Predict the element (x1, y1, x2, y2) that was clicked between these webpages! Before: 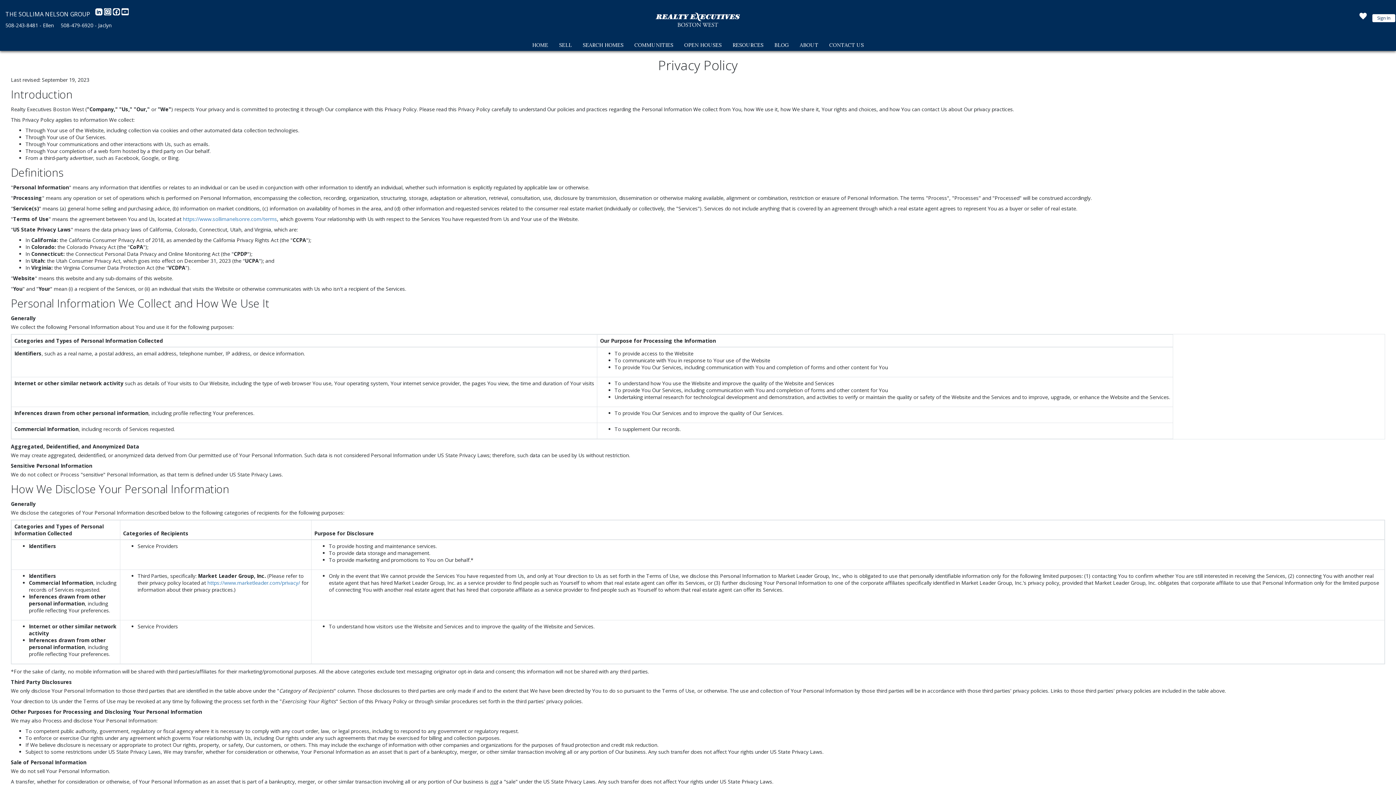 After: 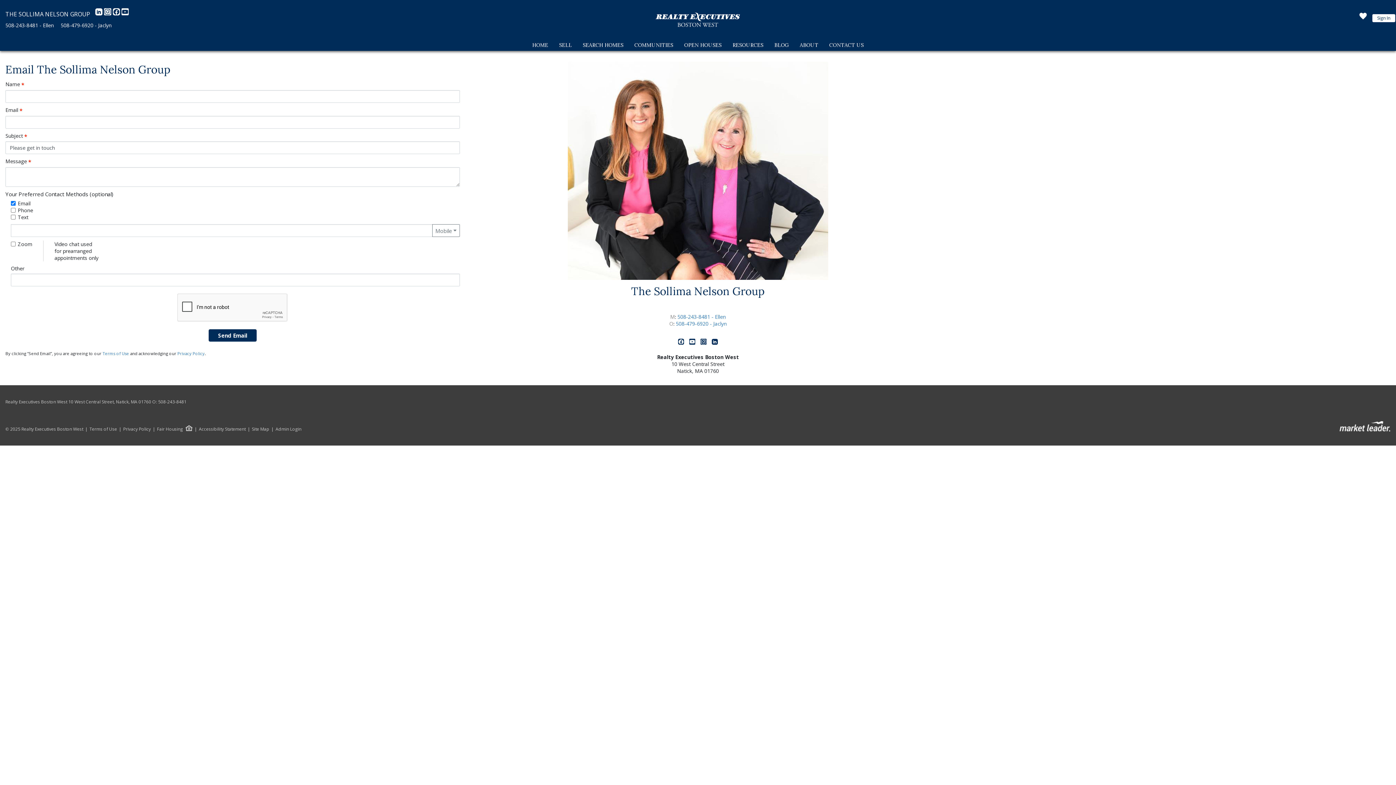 Action: label: CONTACT US bbox: (827, 40, 865, 50)